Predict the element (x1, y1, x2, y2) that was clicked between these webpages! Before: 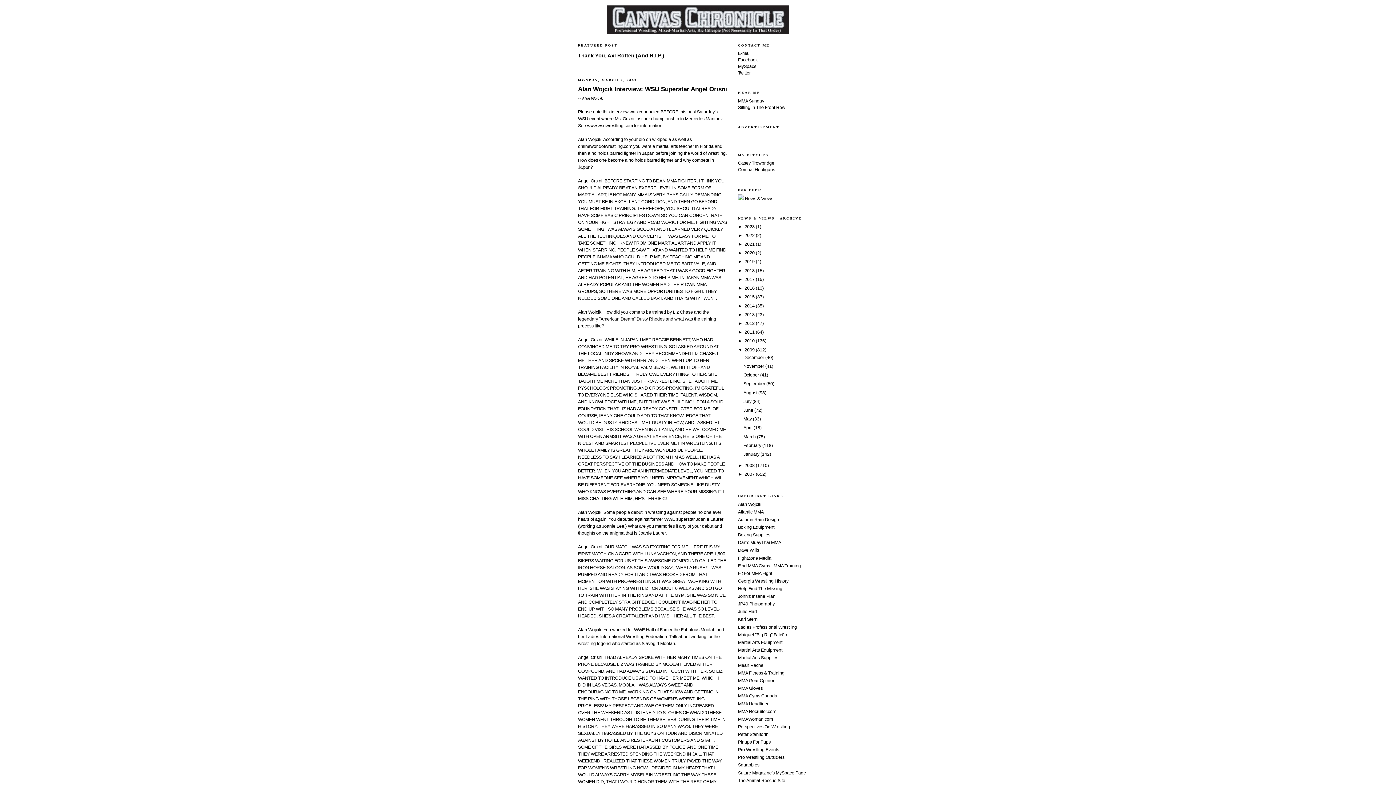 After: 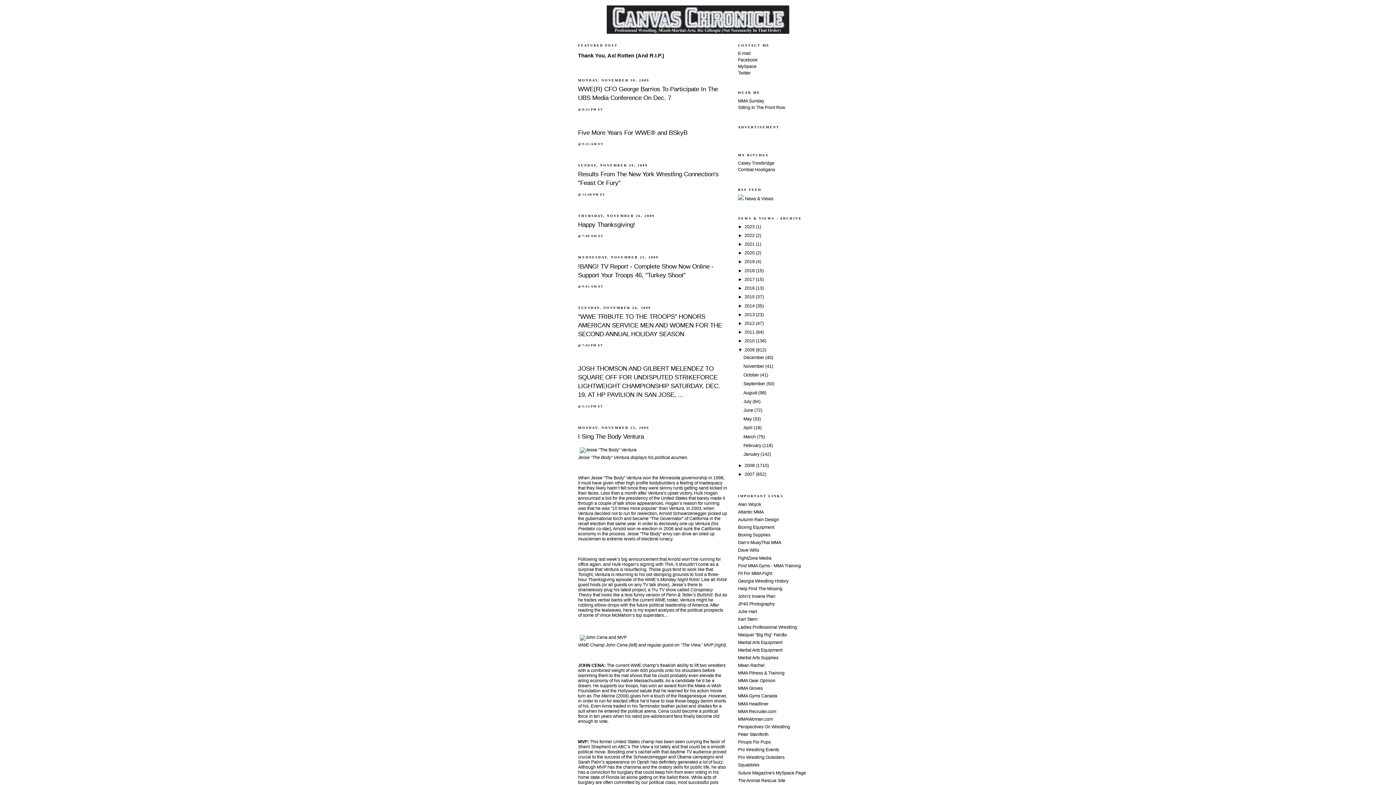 Action: bbox: (743, 363, 765, 369) label: November 